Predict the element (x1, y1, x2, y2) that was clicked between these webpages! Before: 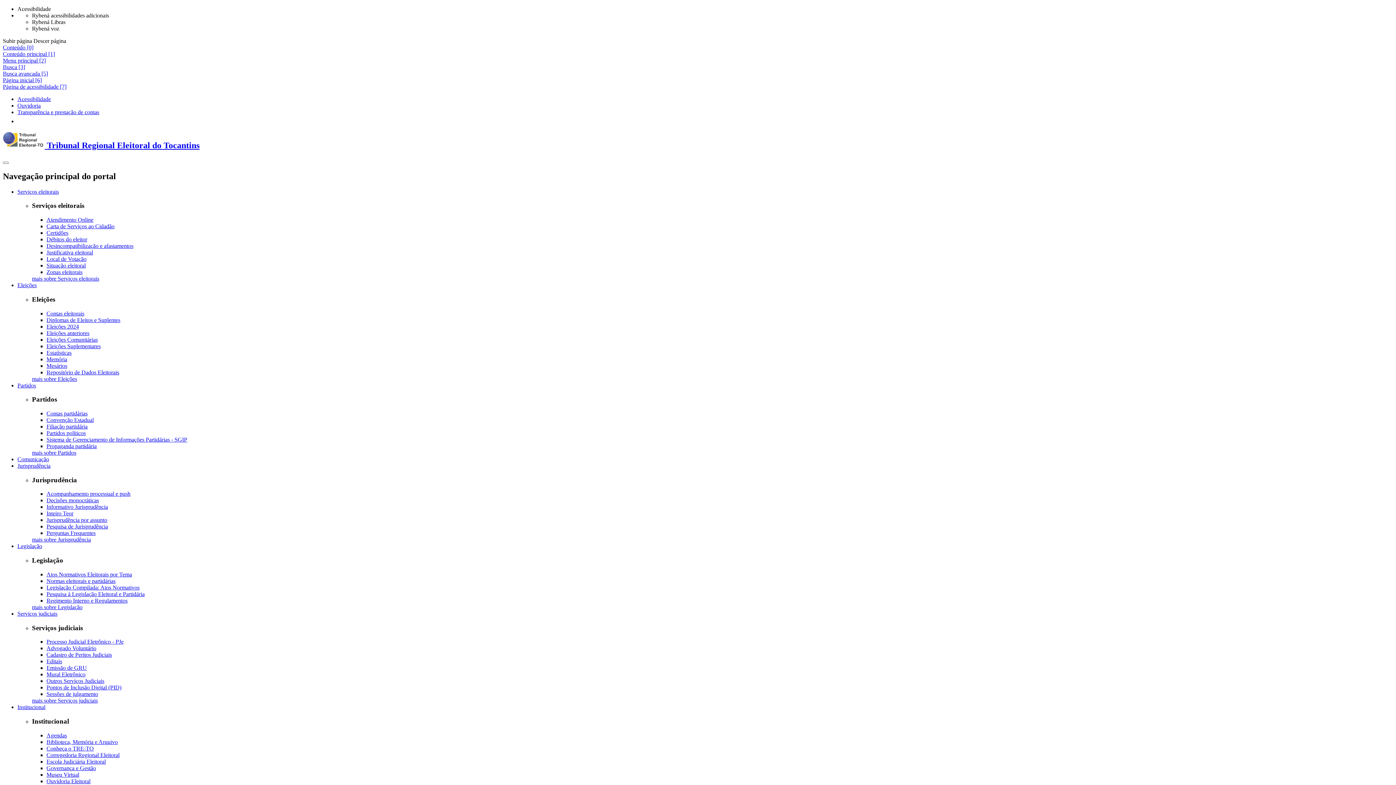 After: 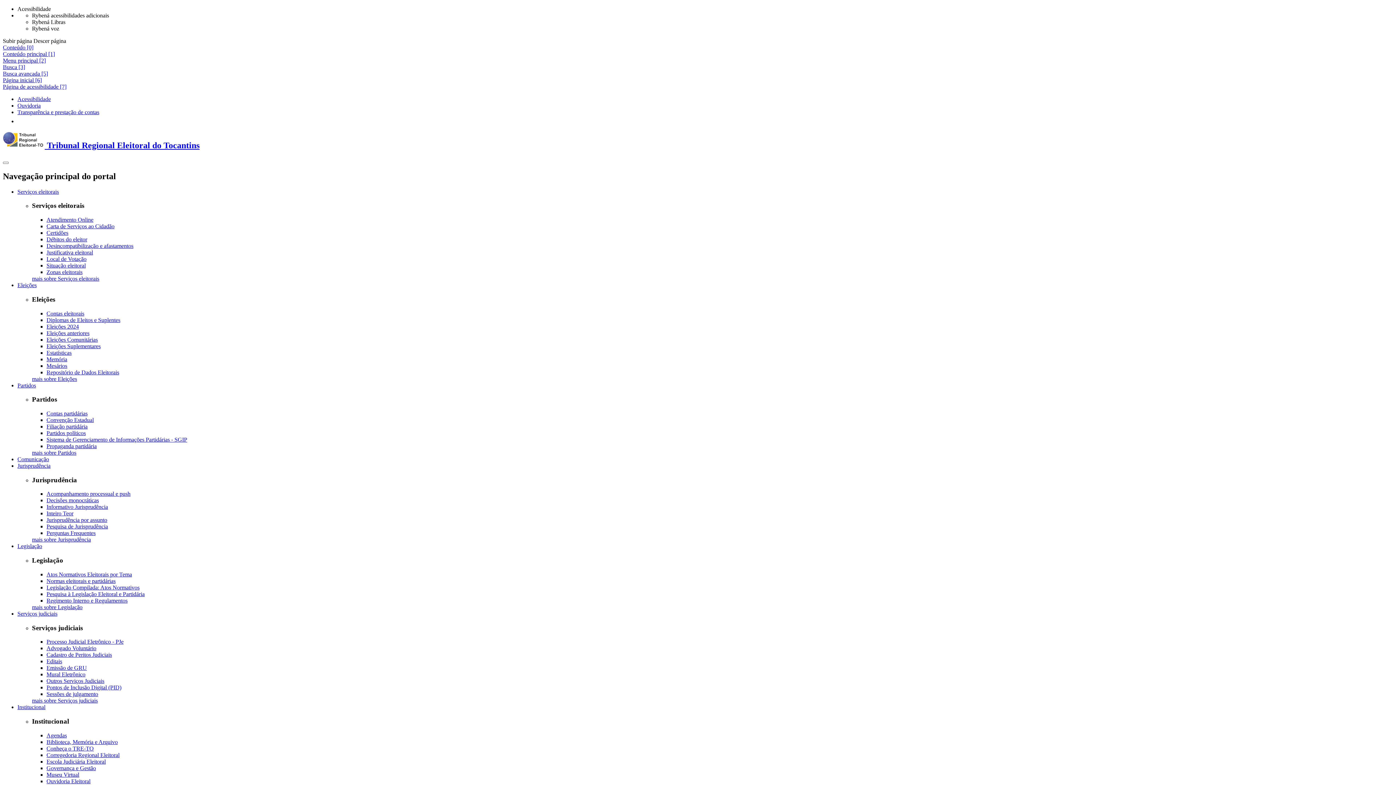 Action: label: Regimento Interno e Regulamentos bbox: (46, 597, 127, 603)